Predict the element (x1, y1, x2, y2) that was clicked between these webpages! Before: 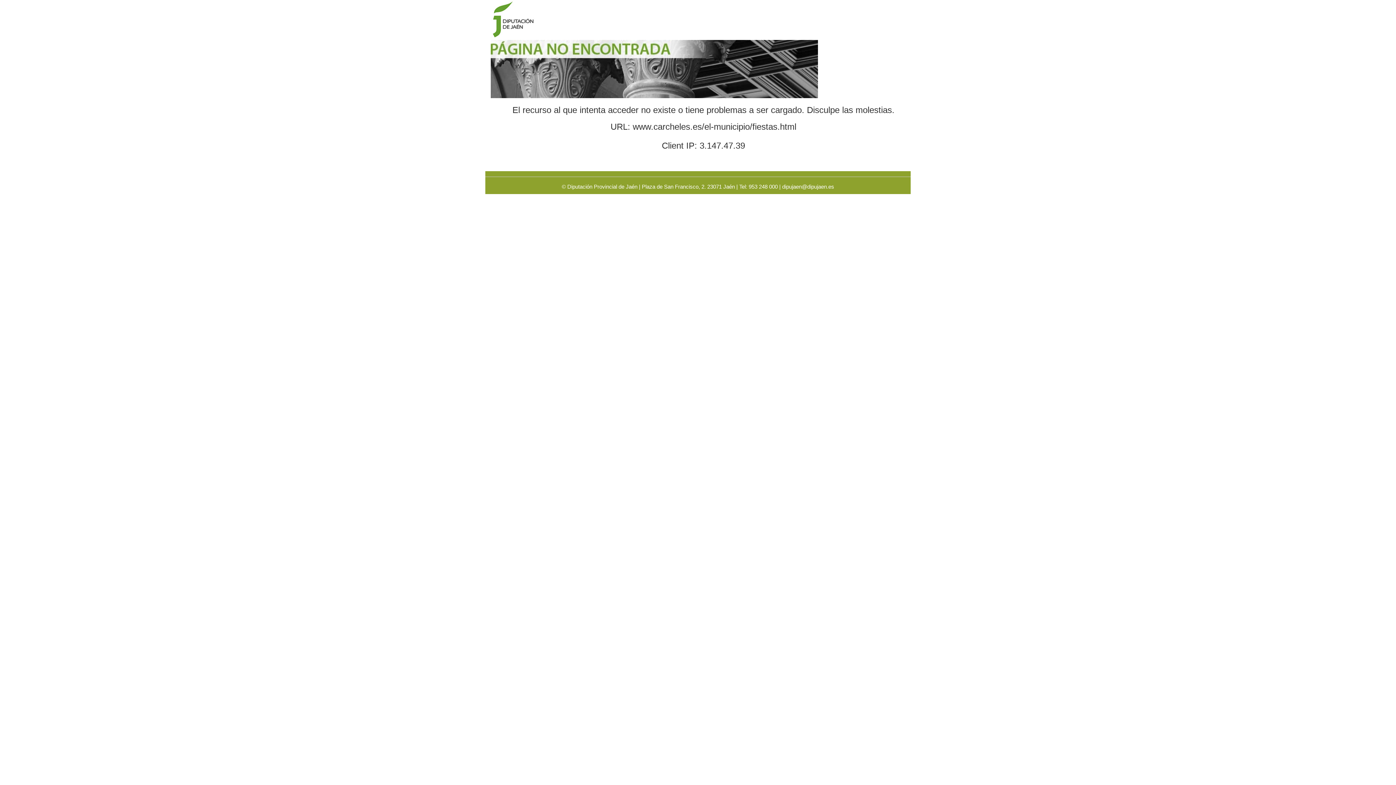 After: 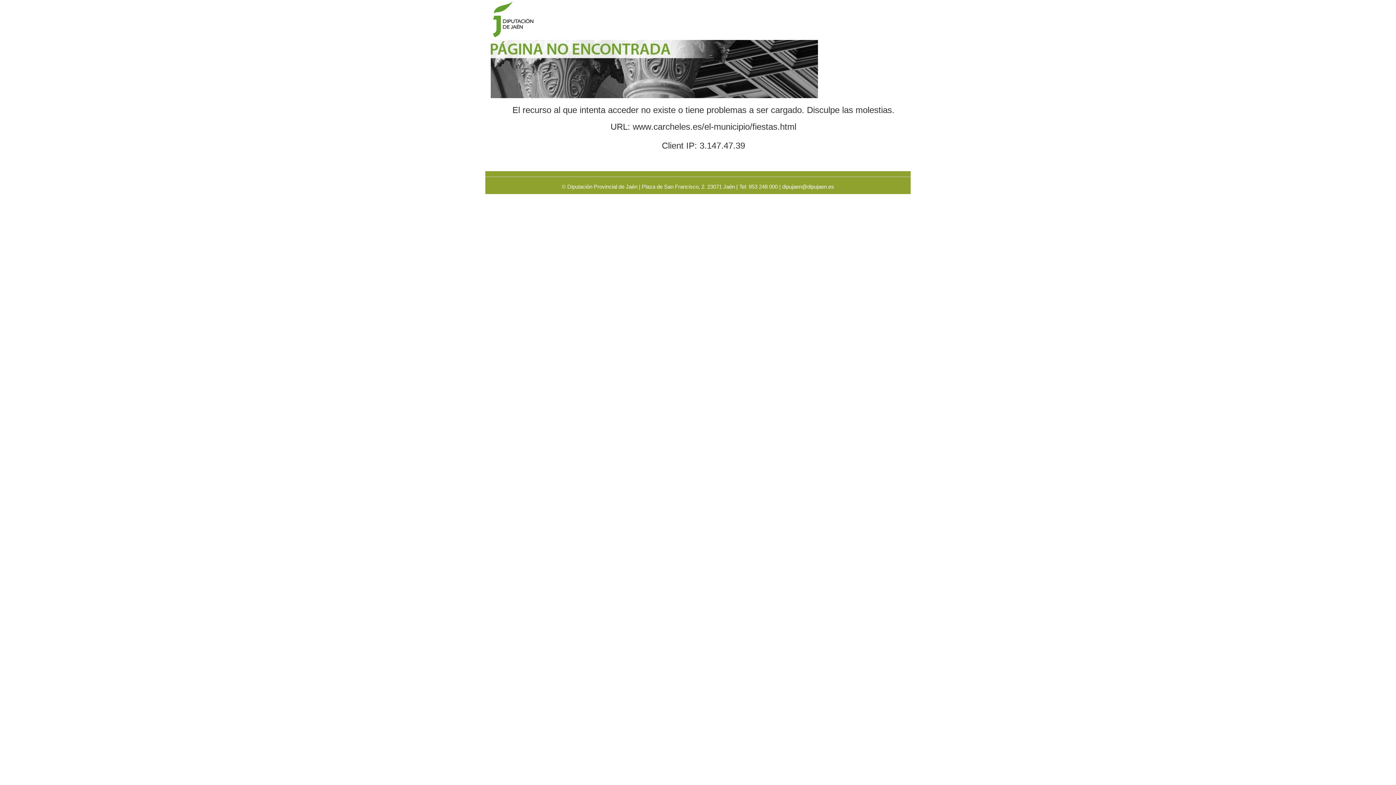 Action: label: dipujaen@dipujaen.es bbox: (782, 183, 834, 189)